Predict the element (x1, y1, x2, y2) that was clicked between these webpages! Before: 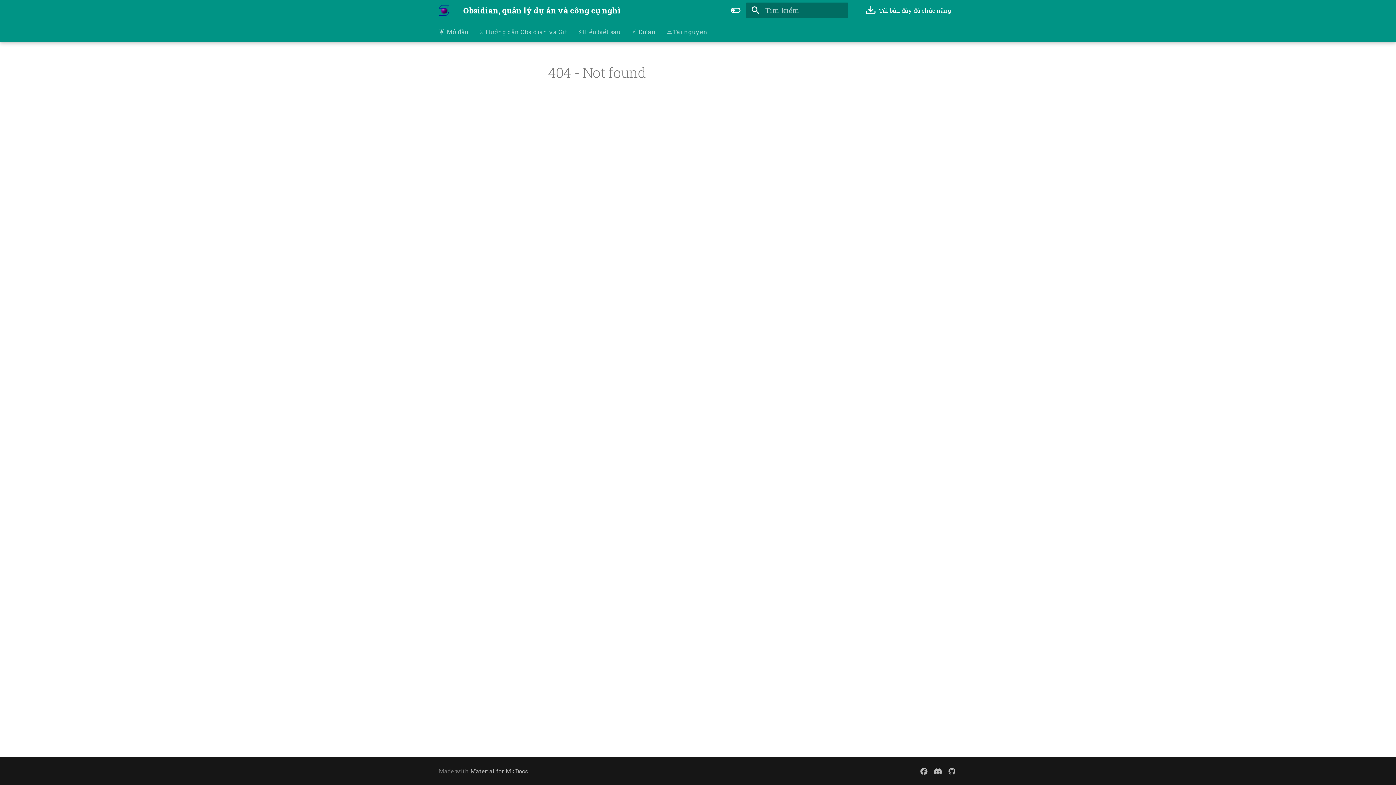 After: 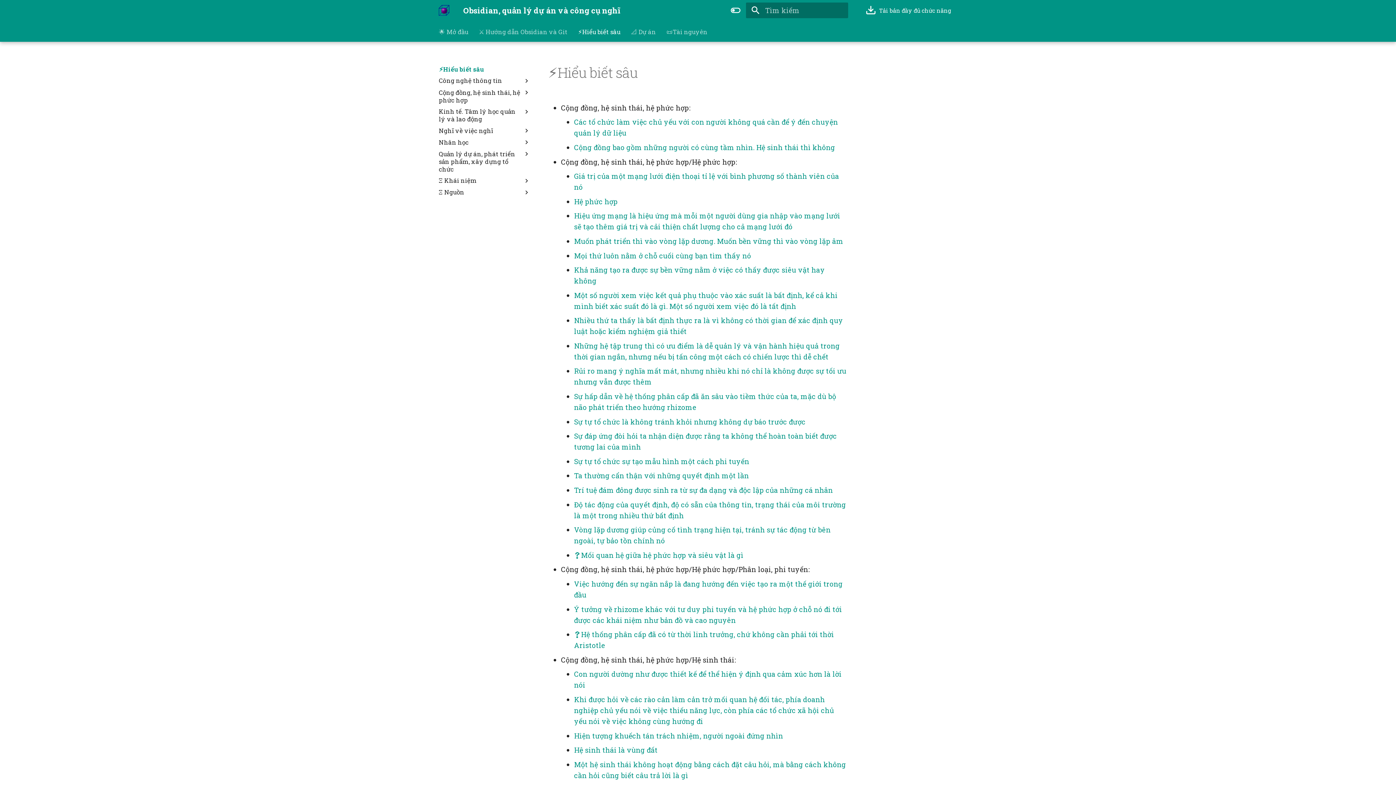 Action: bbox: (578, 27, 620, 35) label: ⚡Hiểu biết sâu